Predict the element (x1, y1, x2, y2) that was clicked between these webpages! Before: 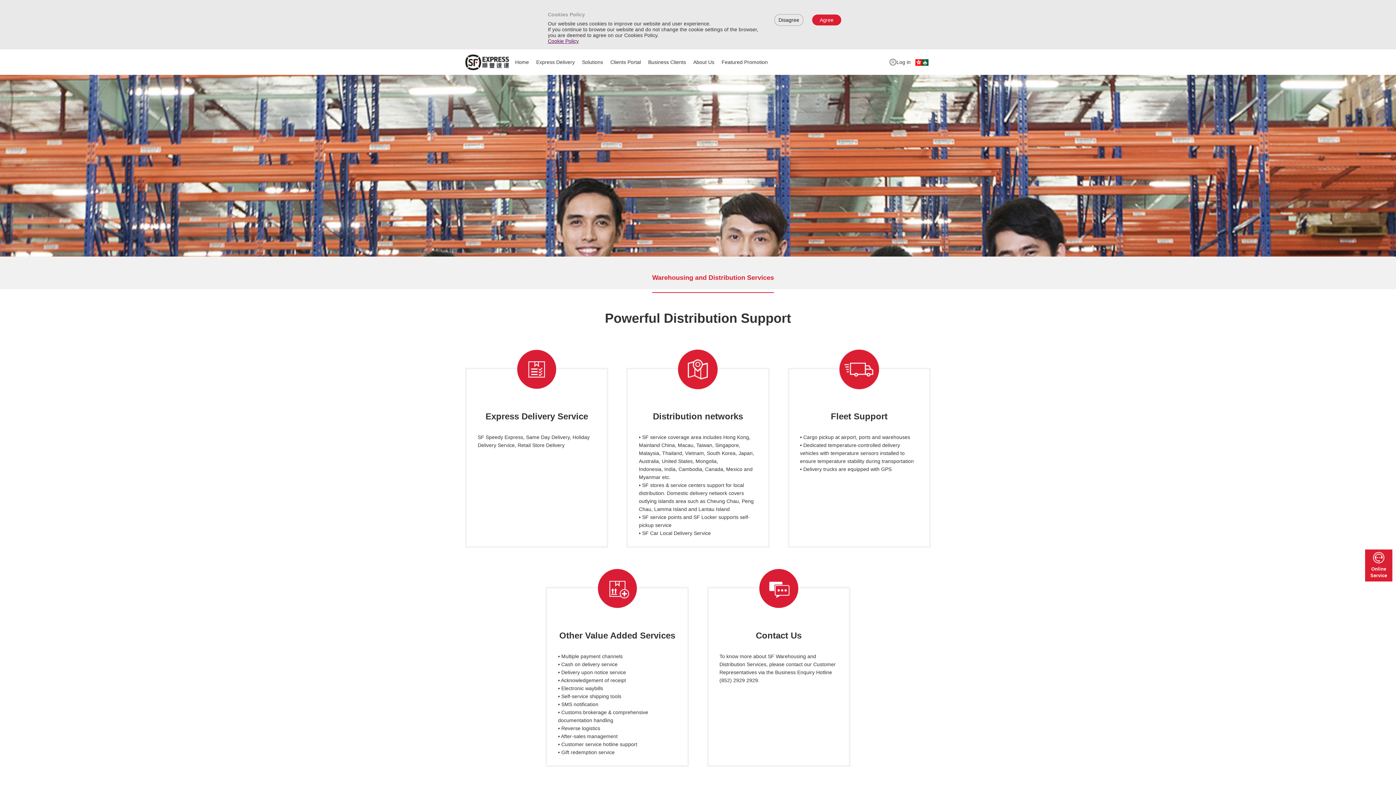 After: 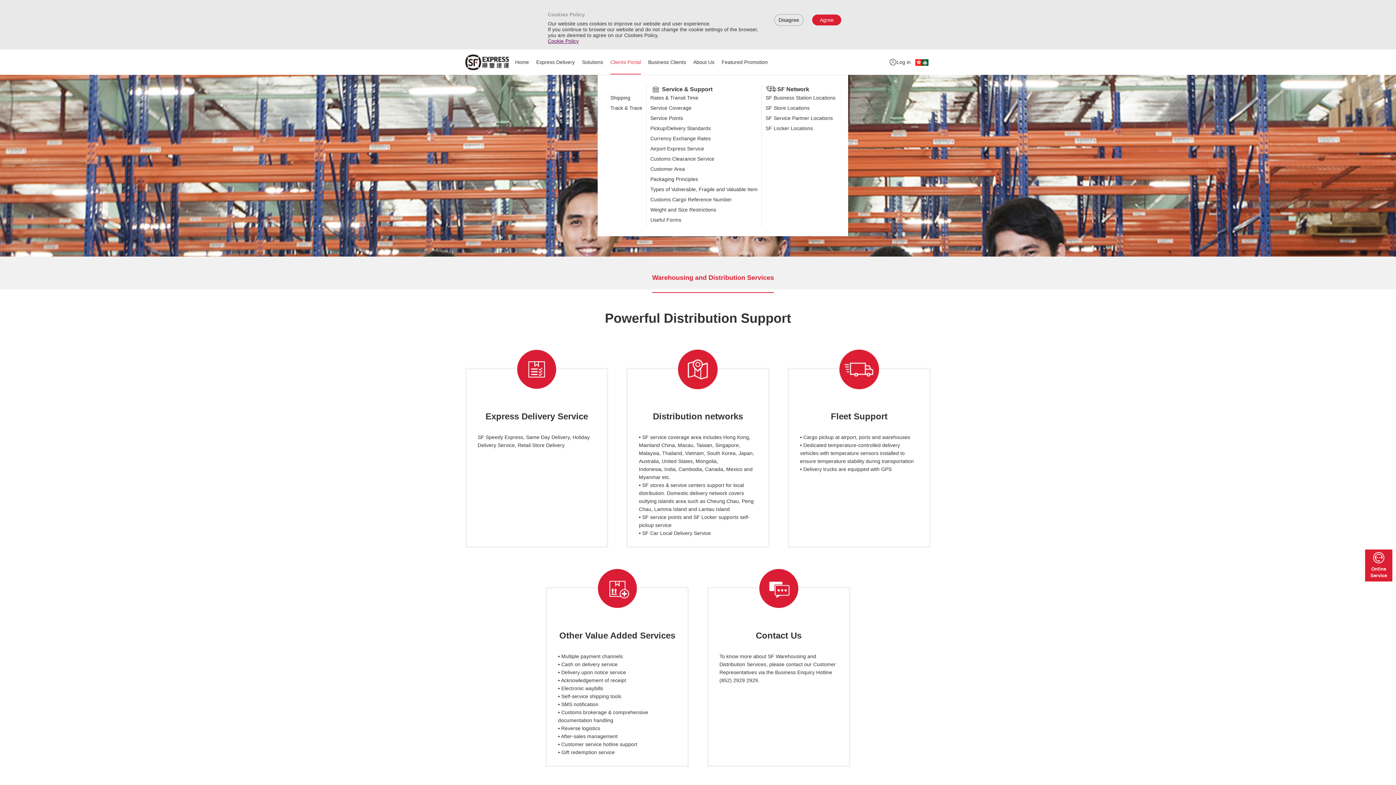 Action: label: Clients Portal bbox: (610, 49, 641, 74)